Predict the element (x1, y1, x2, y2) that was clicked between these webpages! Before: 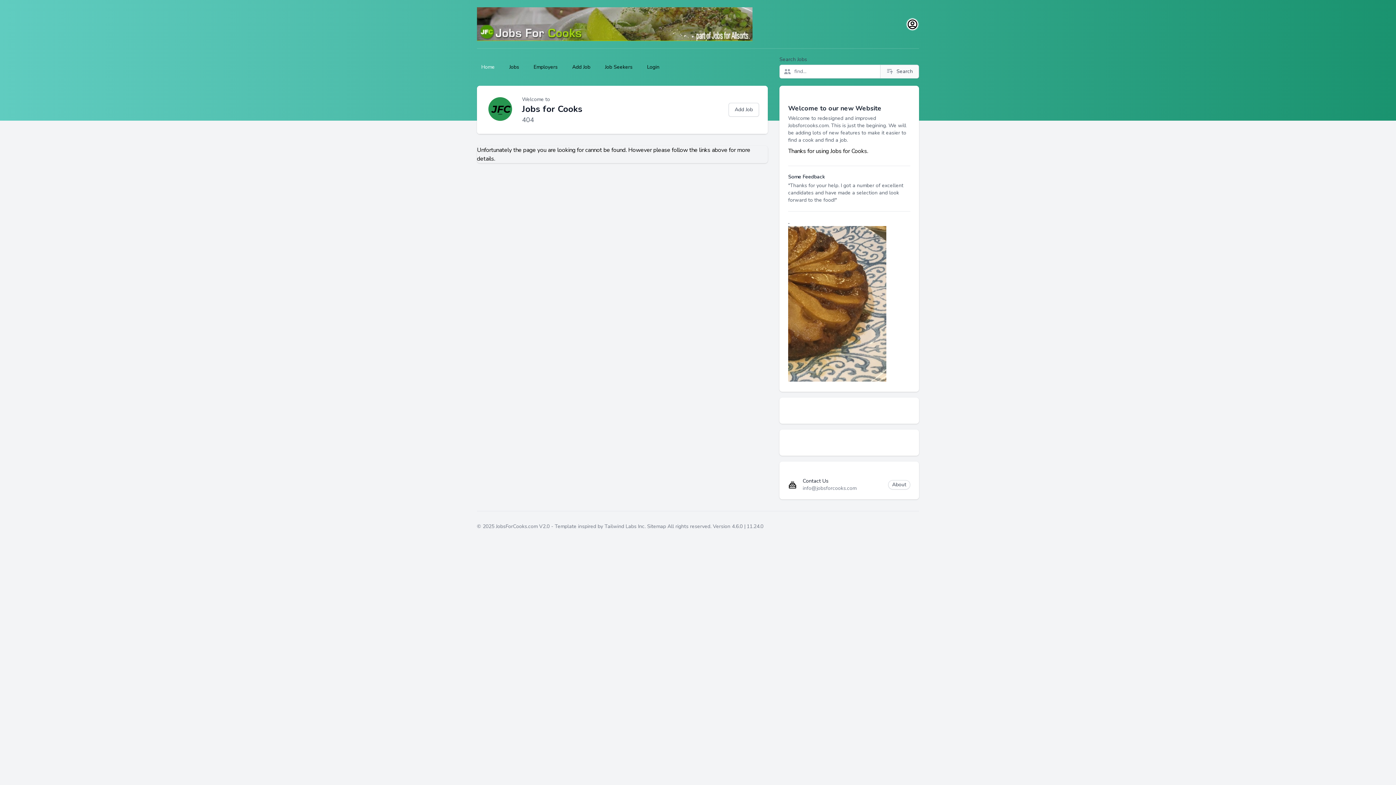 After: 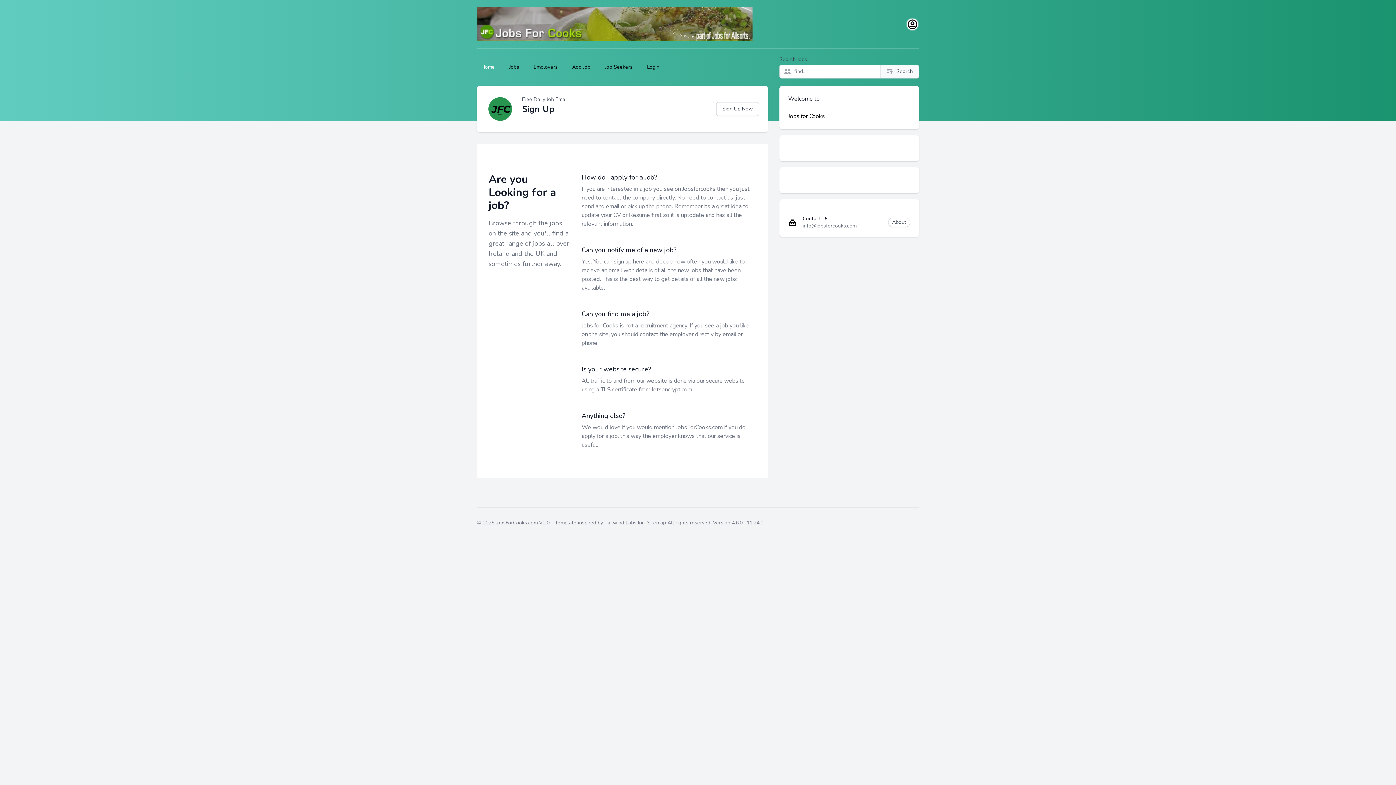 Action: bbox: (600, 60, 637, 73) label: Job Seekers